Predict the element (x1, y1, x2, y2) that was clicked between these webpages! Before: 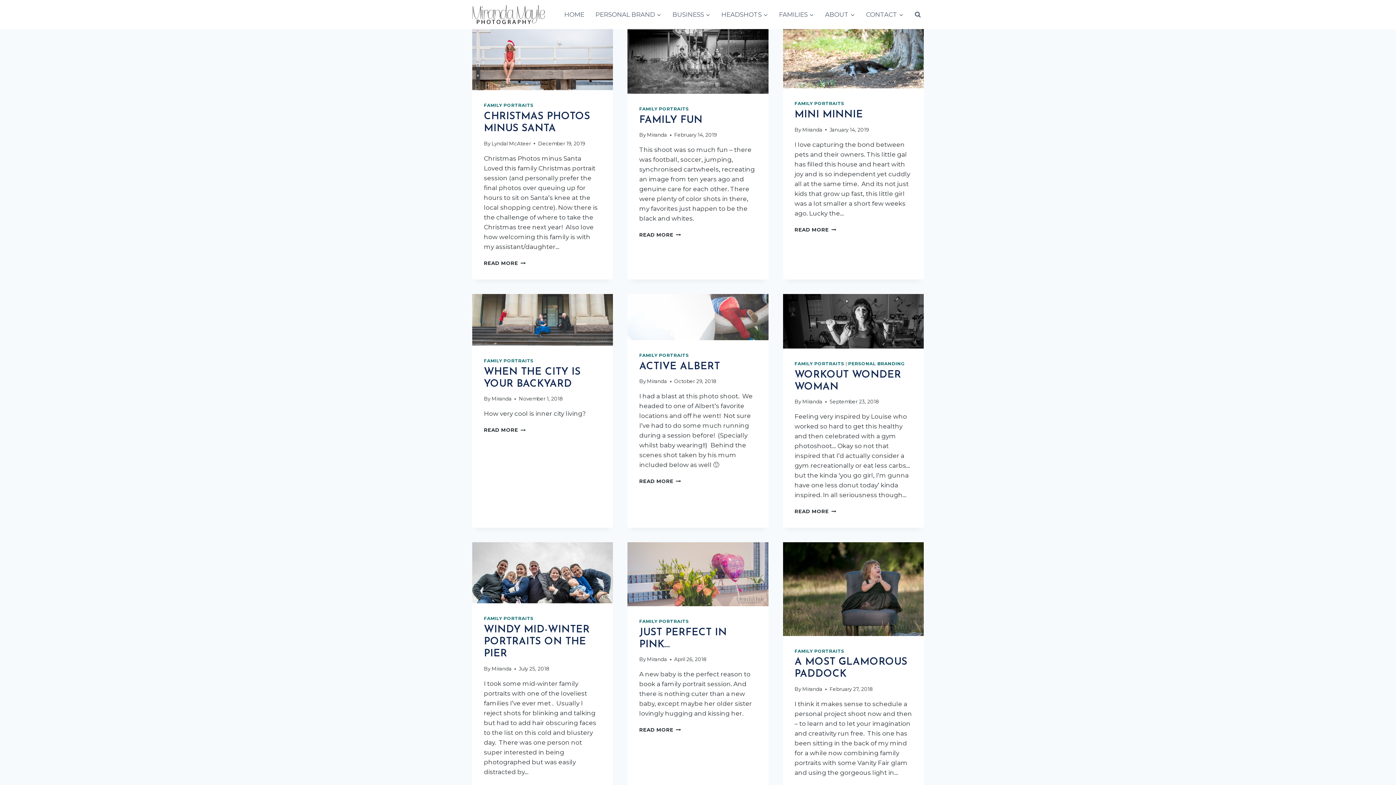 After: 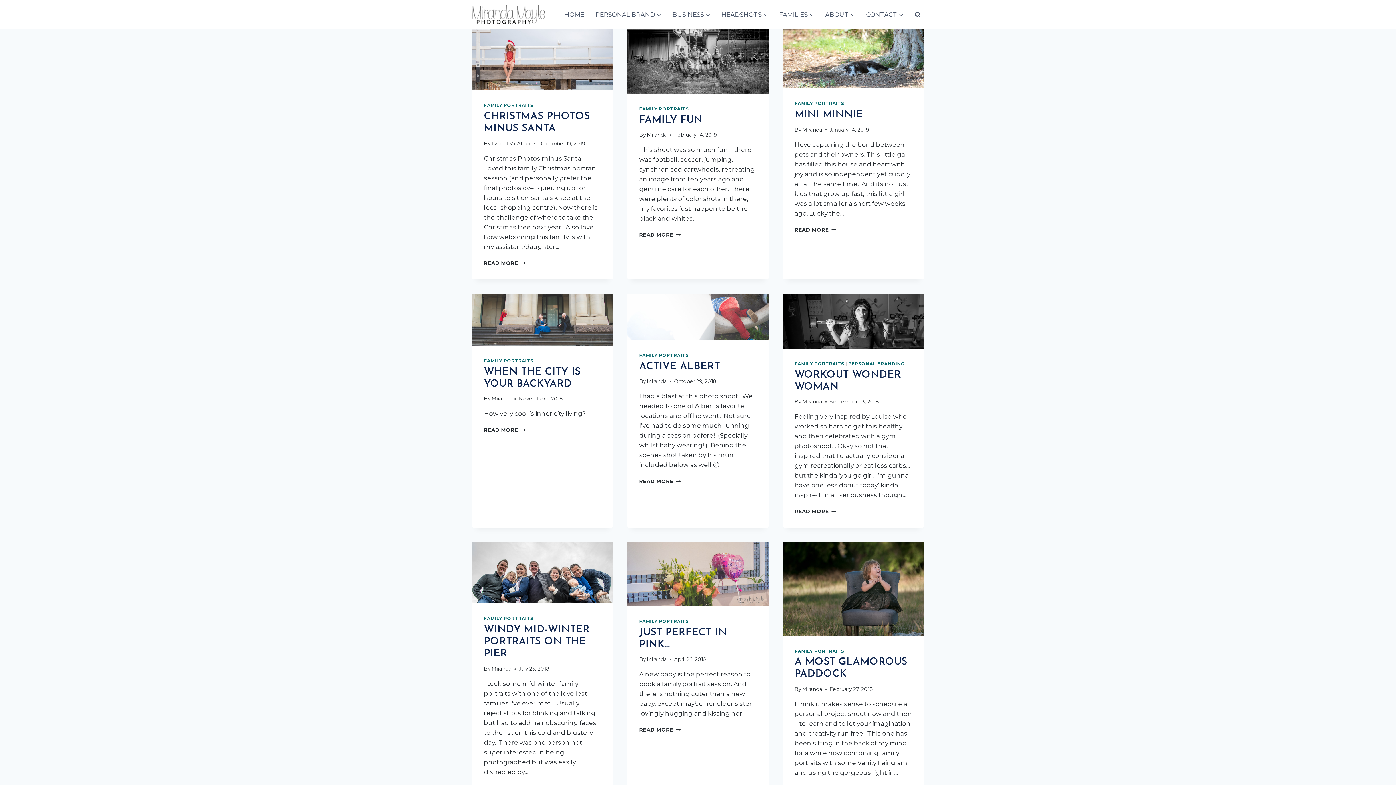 Action: bbox: (484, 358, 533, 363) label: FAMILY PORTRAITS